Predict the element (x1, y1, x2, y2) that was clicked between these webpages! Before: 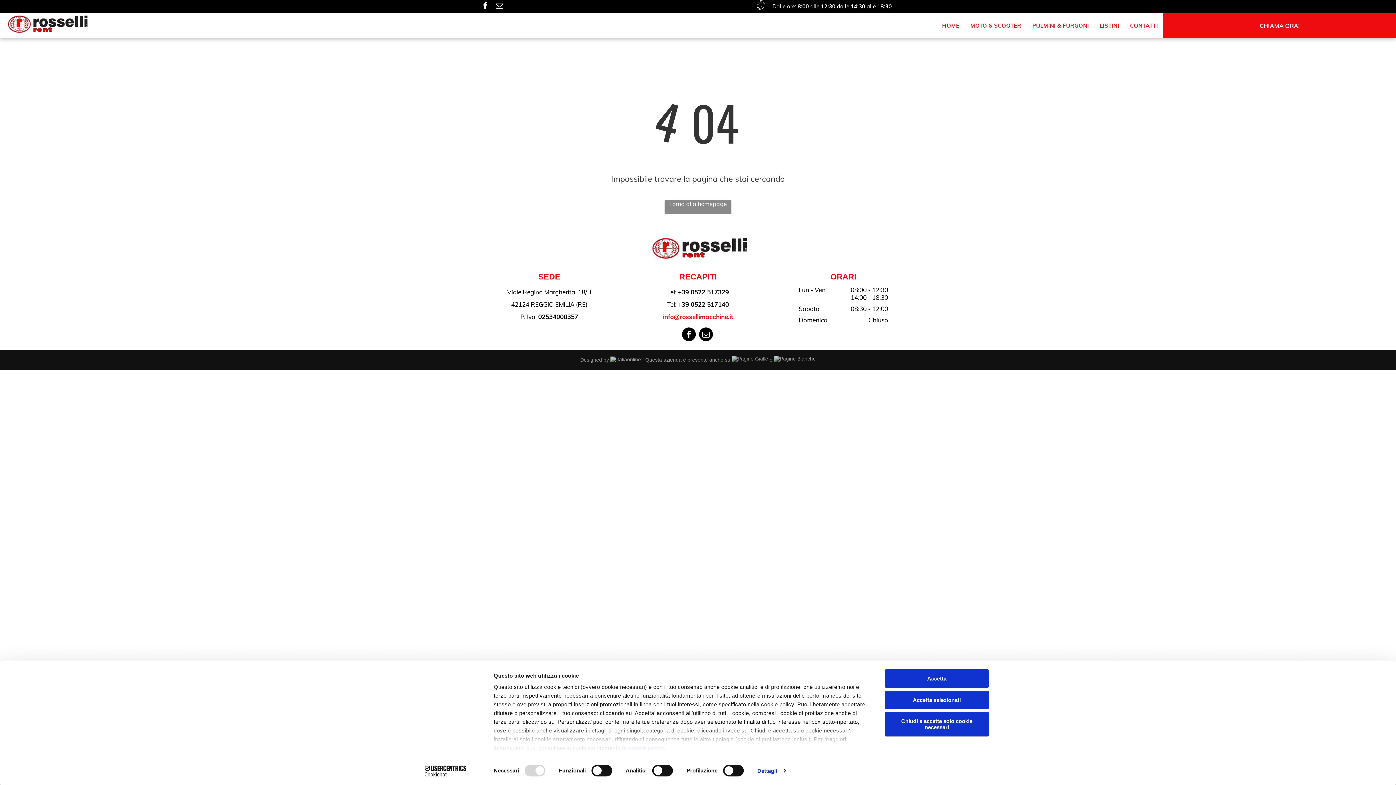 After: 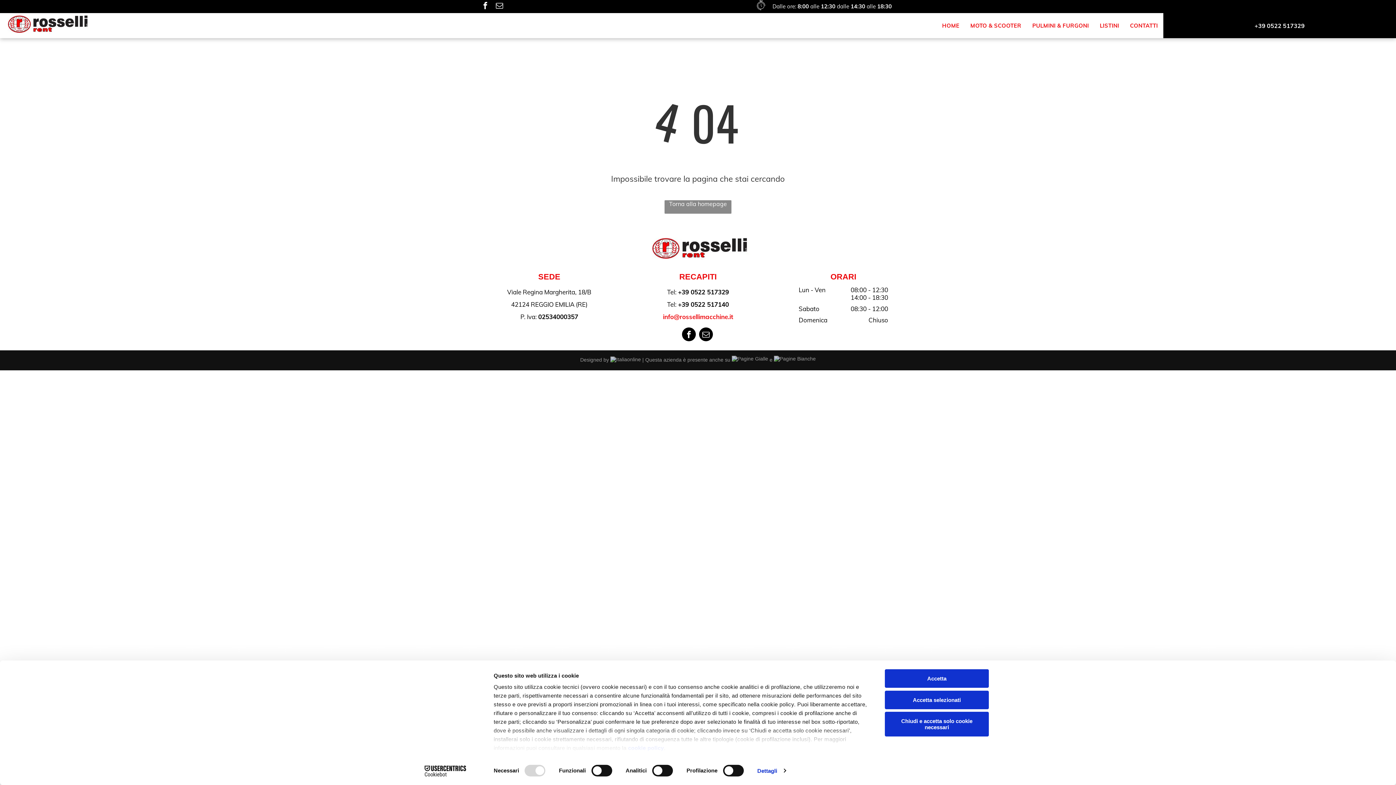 Action: label: CHIAMA ORA! bbox: (1163, 13, 1396, 38)